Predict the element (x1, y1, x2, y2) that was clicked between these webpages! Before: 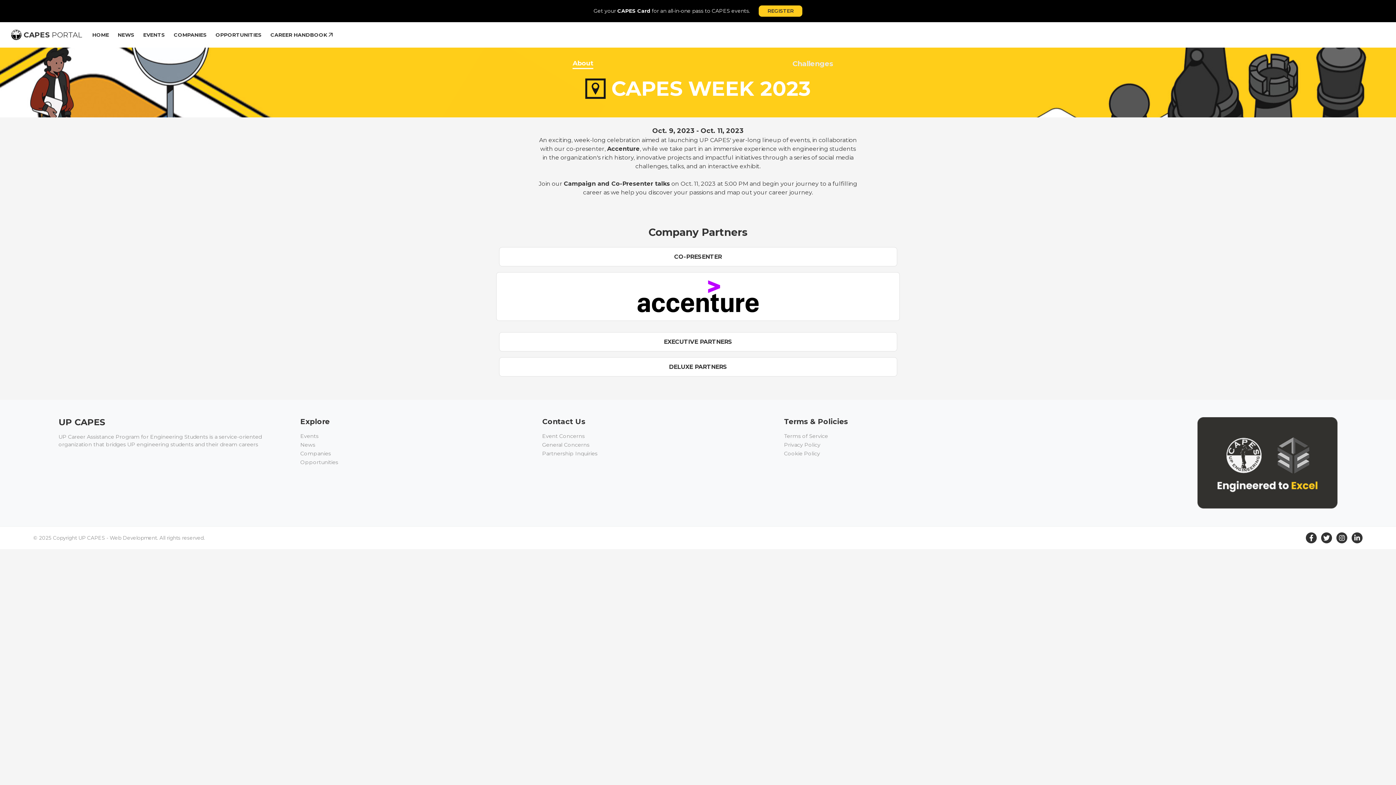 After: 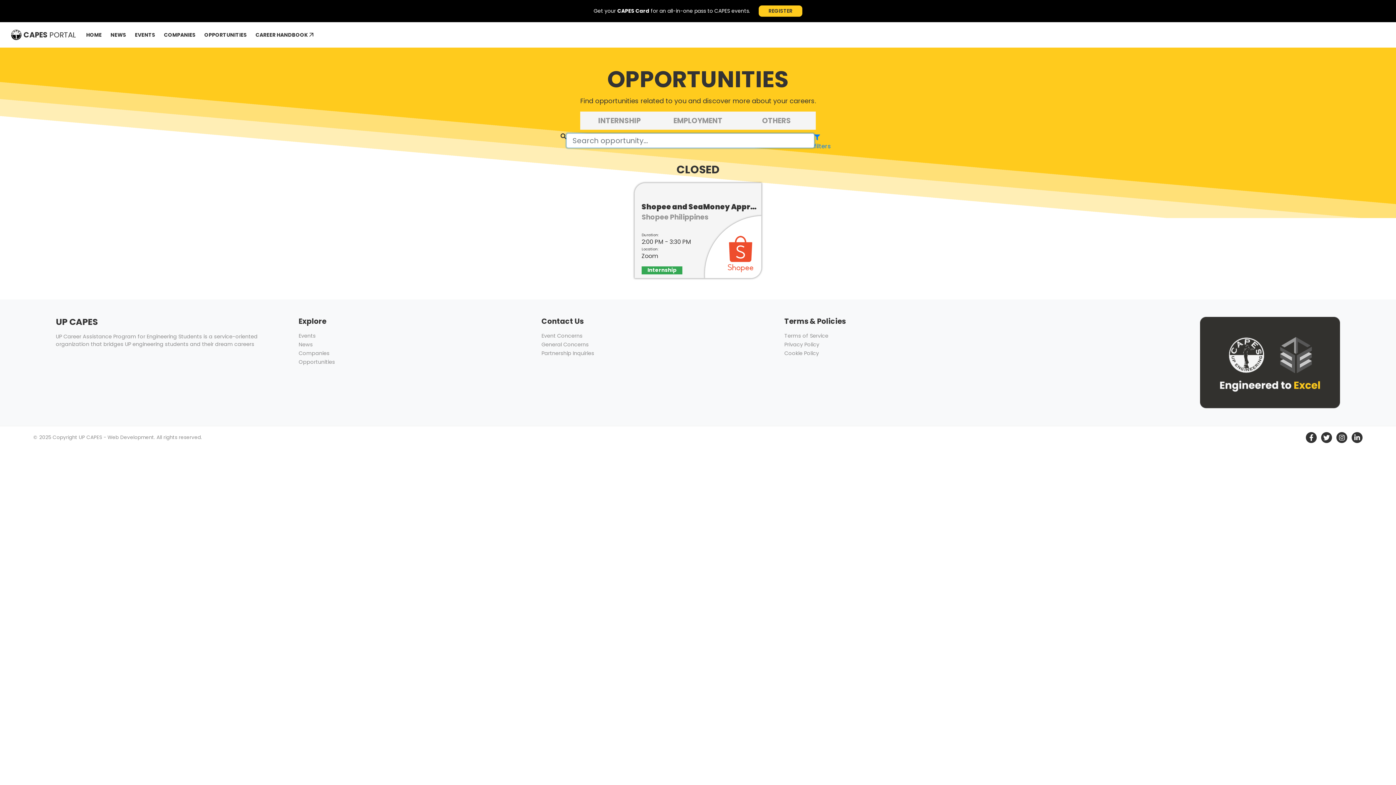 Action: bbox: (212, 28, 264, 41) label: OPPORTUNITIES